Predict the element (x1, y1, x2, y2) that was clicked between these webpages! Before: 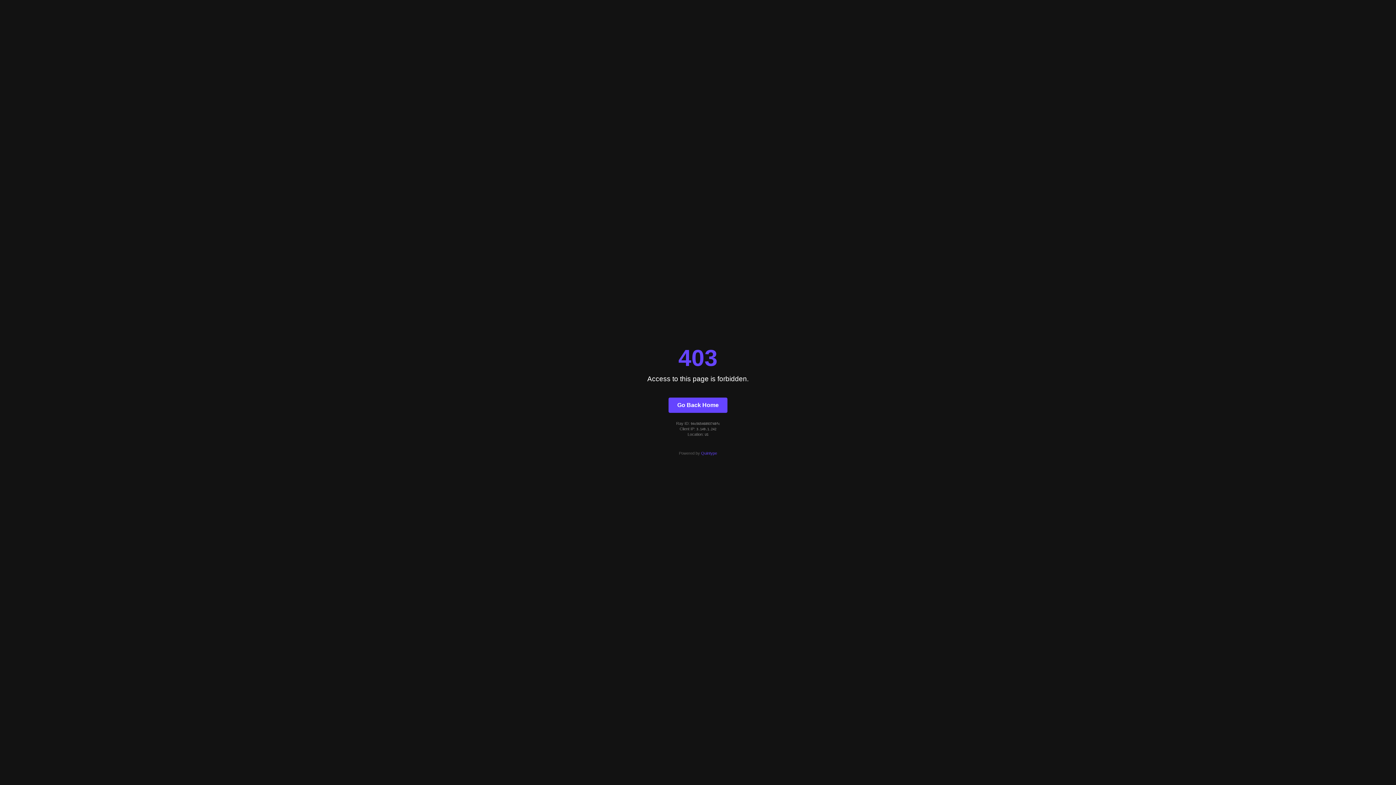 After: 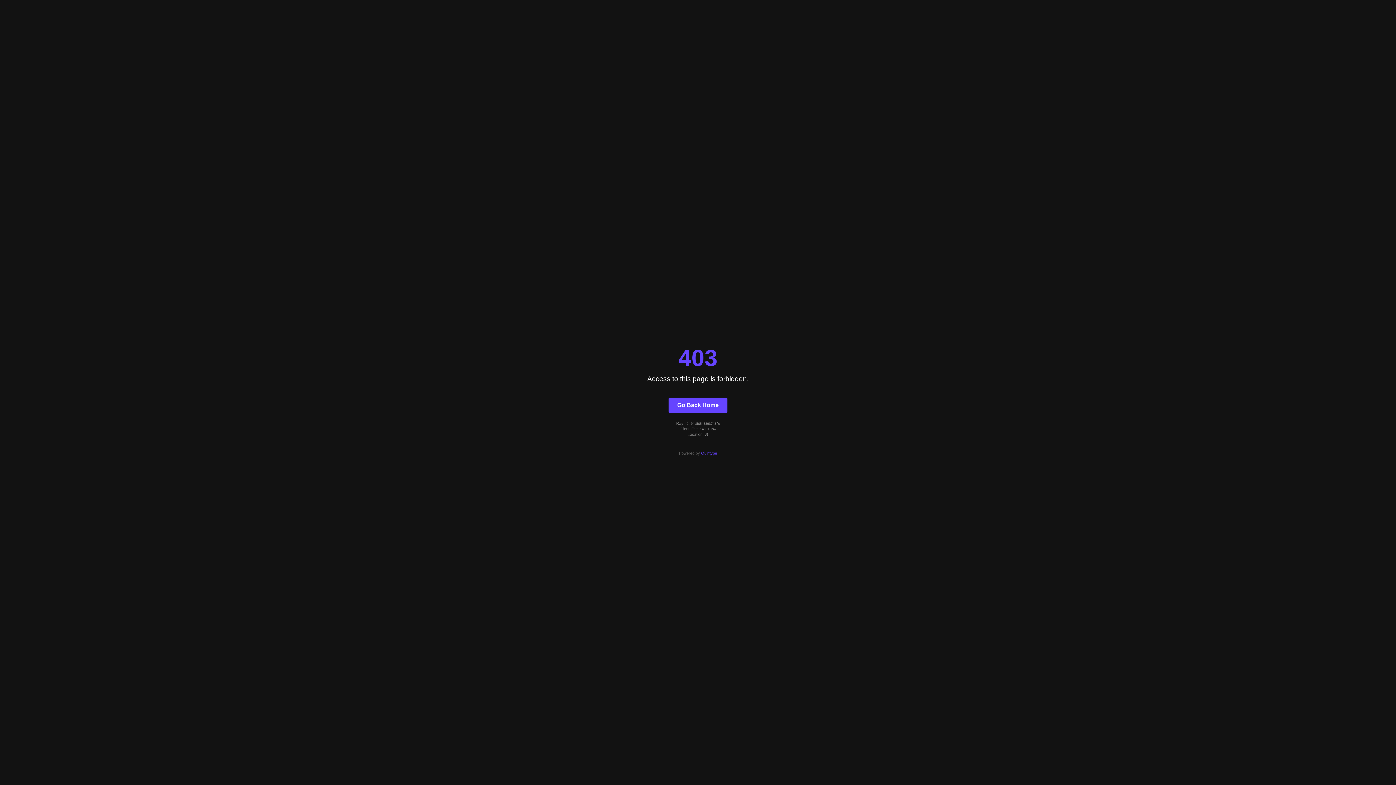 Action: bbox: (701, 451, 717, 455) label: Quintype